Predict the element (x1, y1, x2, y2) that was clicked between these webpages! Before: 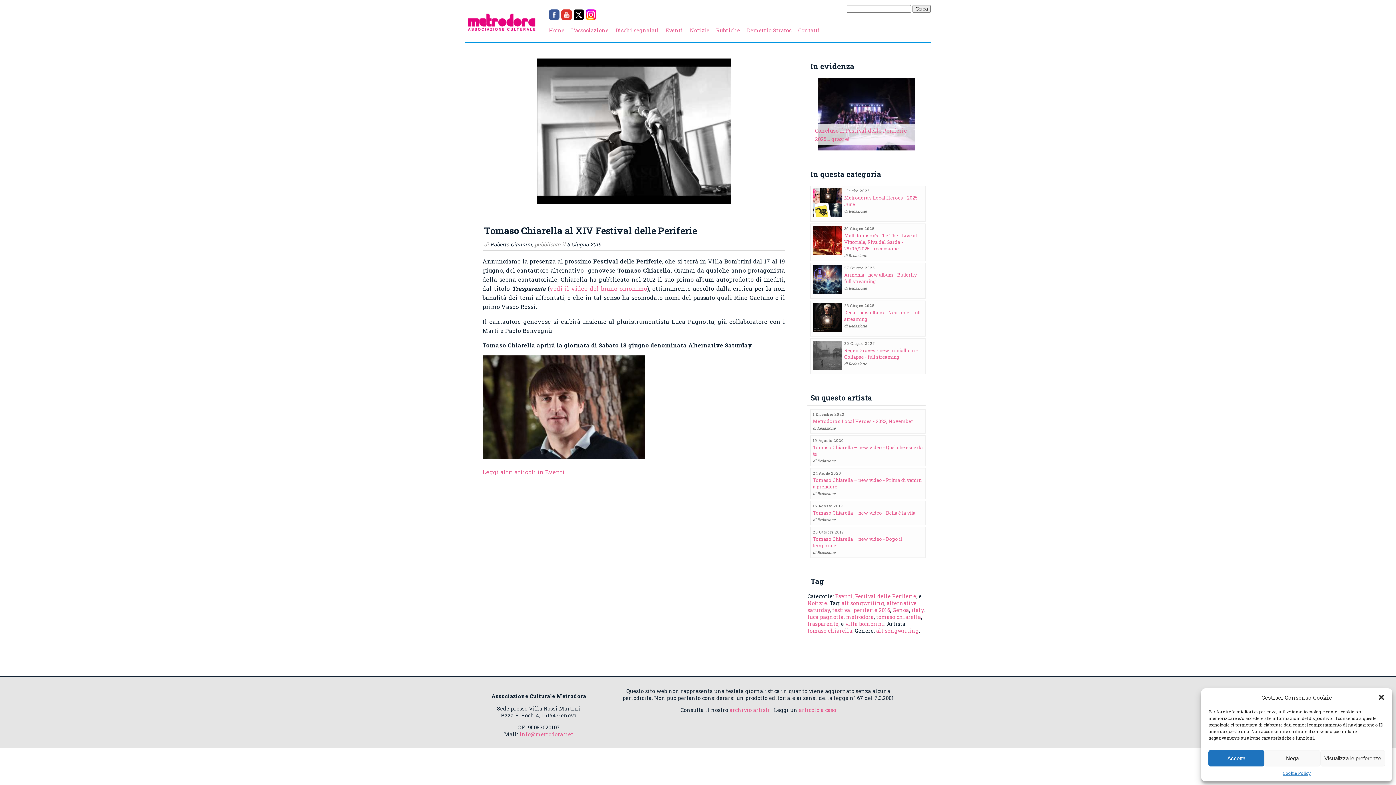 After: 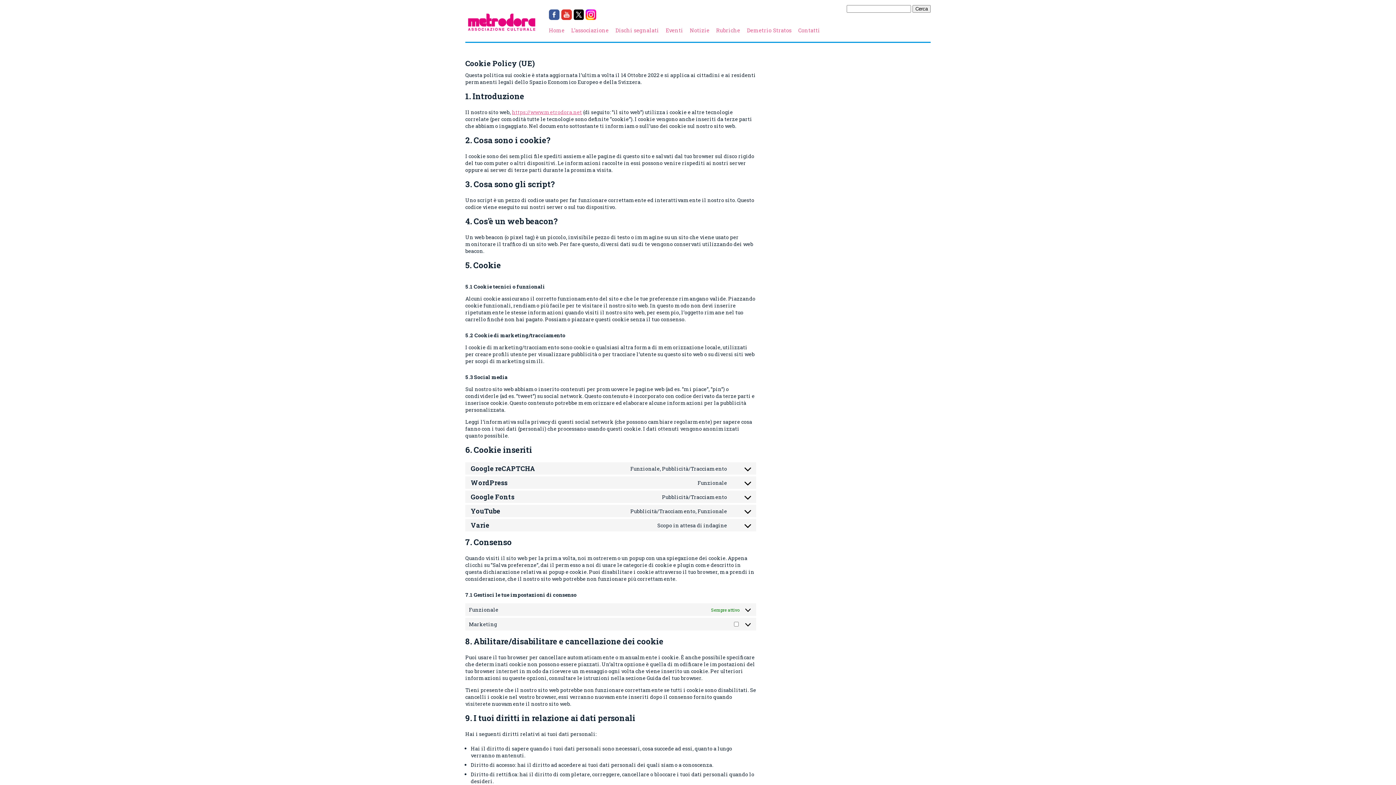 Action: bbox: (1283, 770, 1311, 776) label: Cookie Policy